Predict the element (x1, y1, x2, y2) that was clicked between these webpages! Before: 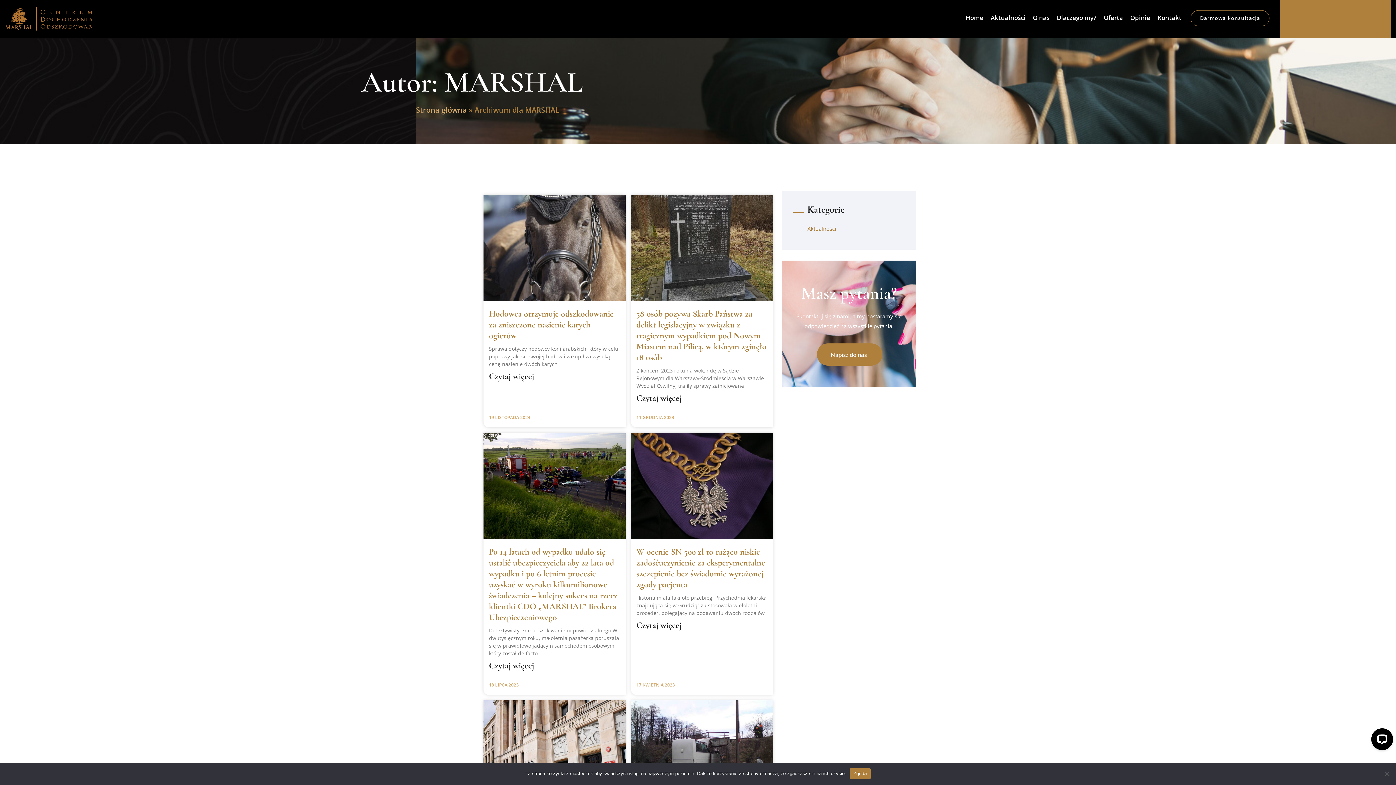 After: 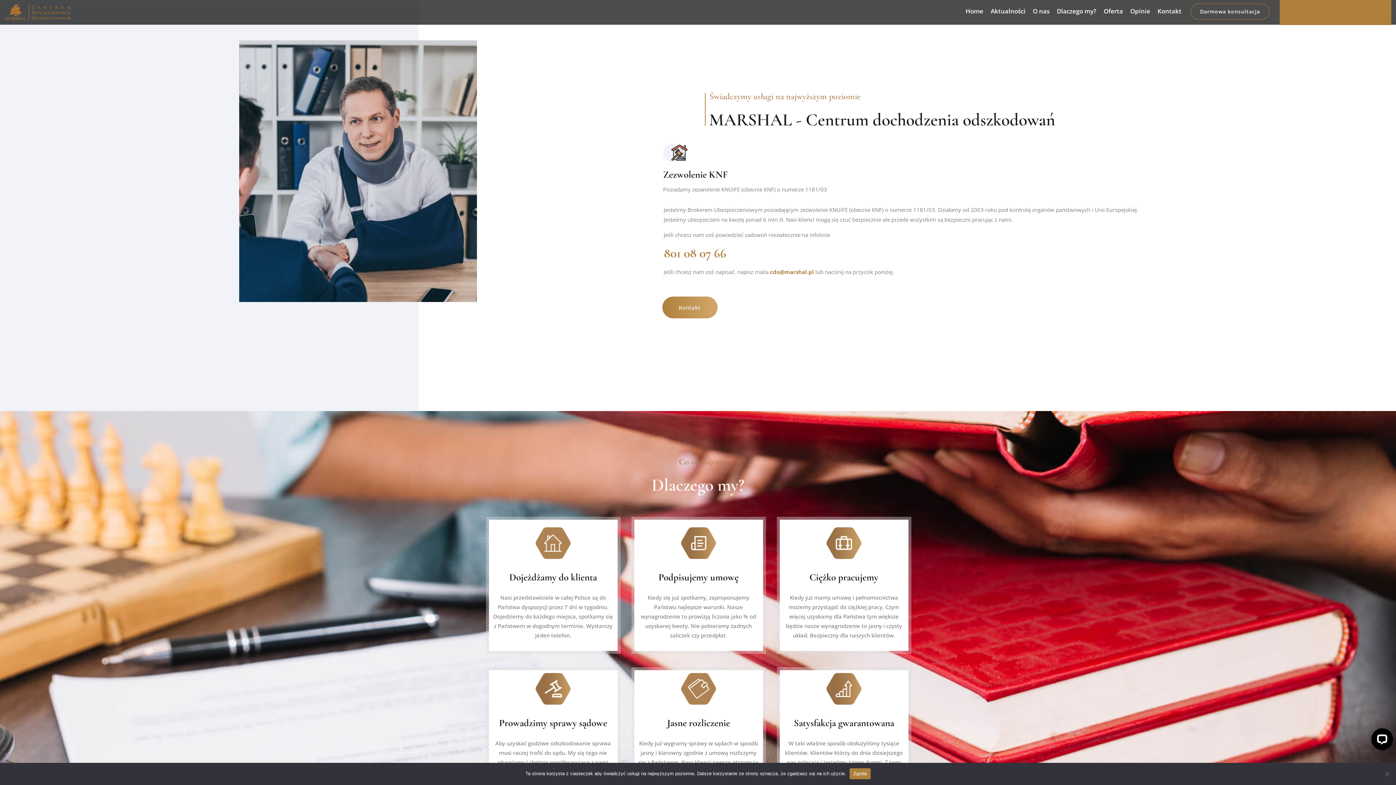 Action: bbox: (1033, -2, 1049, 37) label: O nas